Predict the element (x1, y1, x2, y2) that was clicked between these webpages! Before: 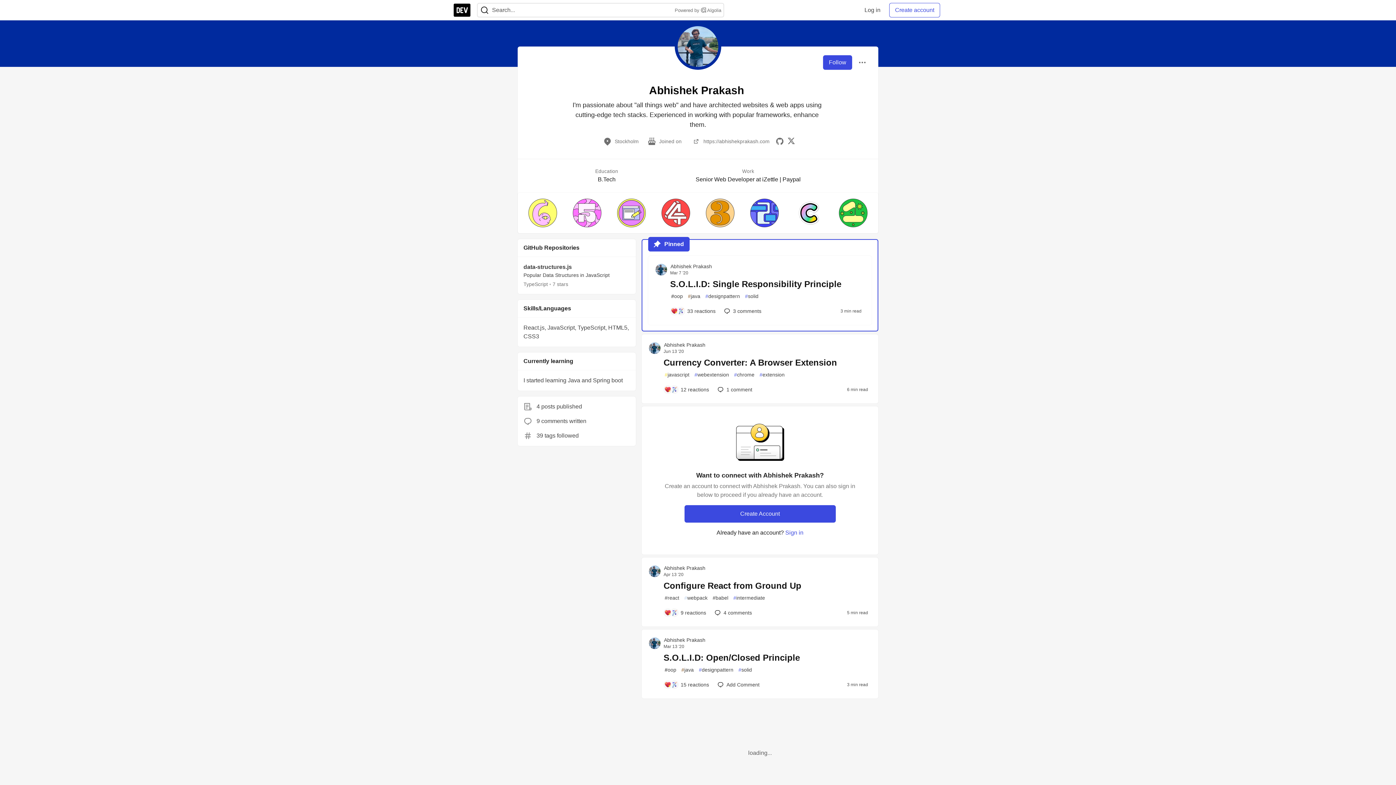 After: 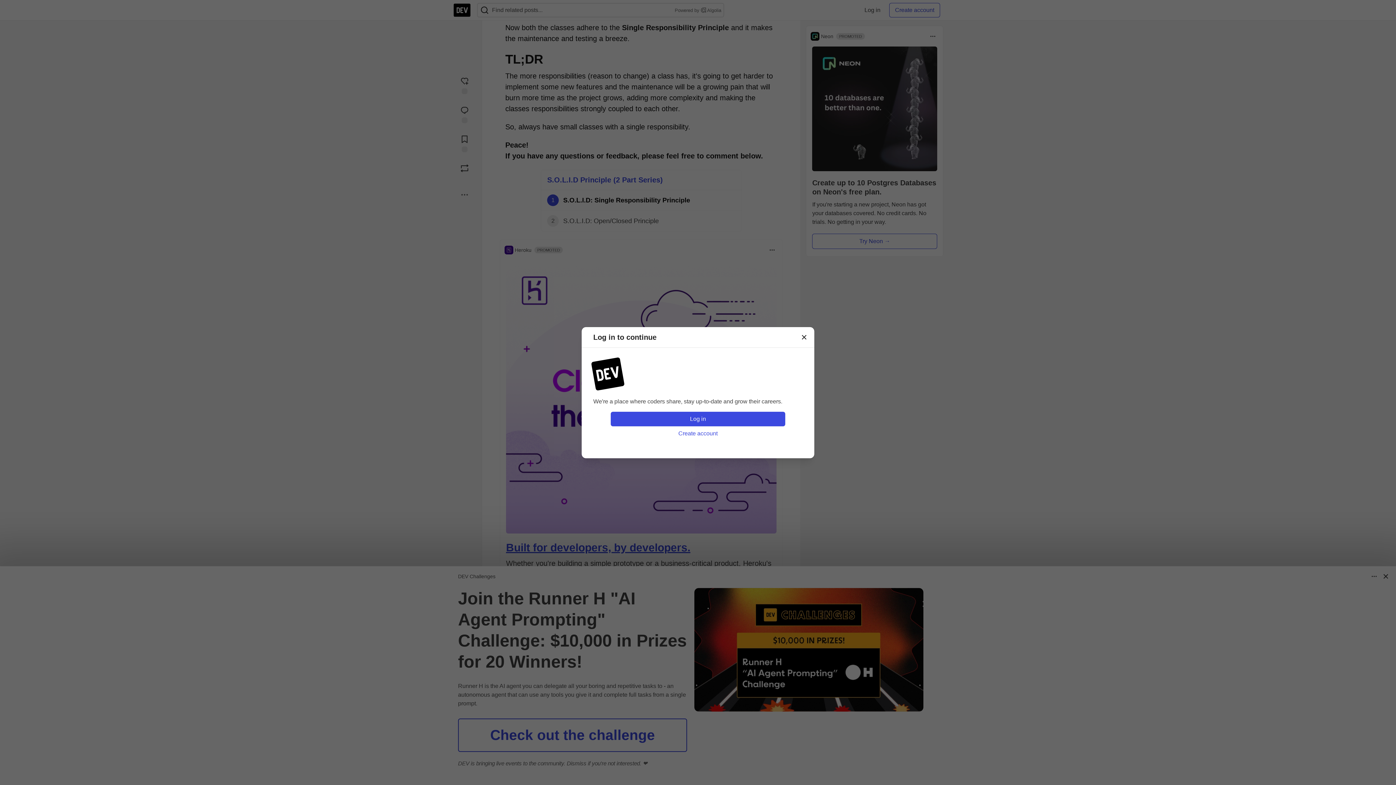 Action: bbox: (720, 304, 765, 317) label: Add a comment to post - S.O.L.I.D: Single Responsibility Principle